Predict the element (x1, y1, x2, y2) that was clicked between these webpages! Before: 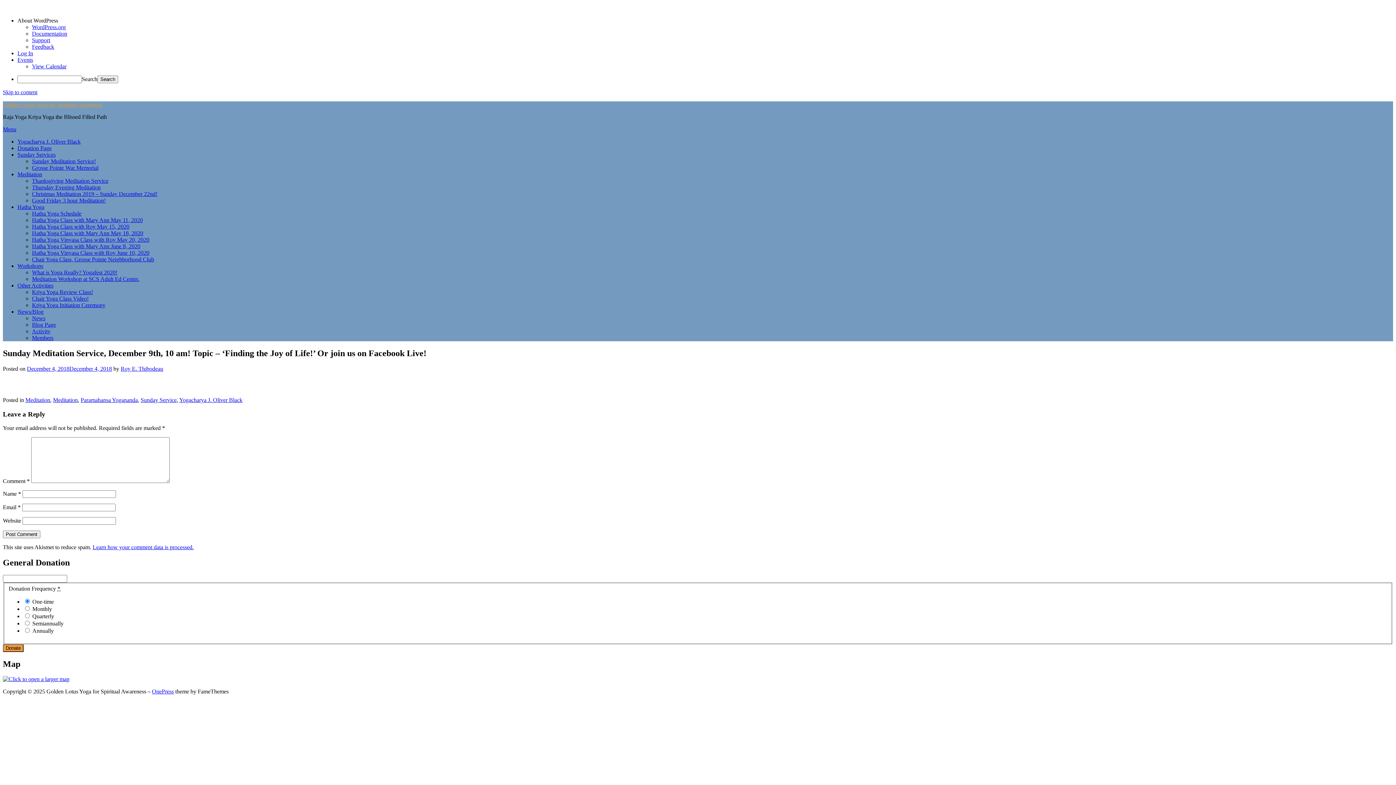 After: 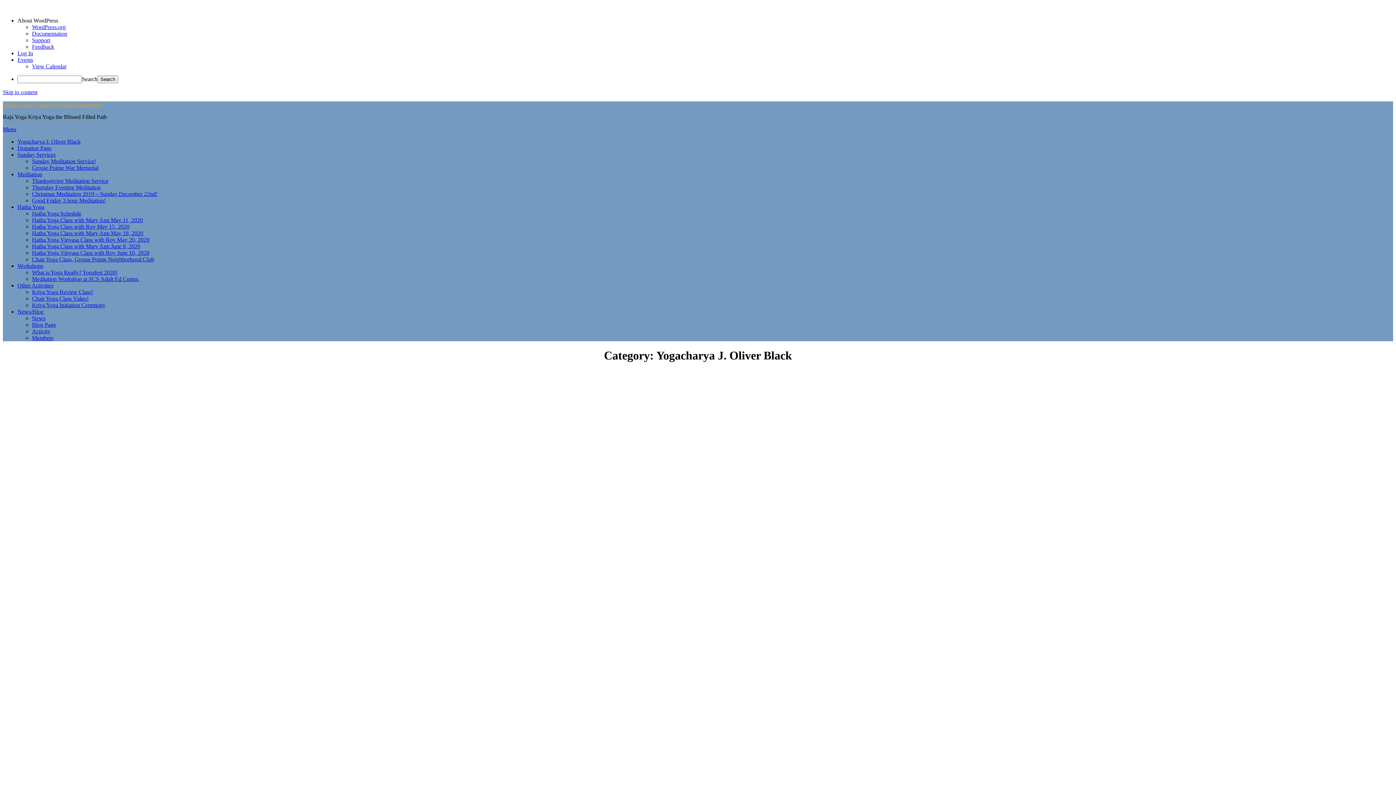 Action: bbox: (179, 397, 242, 403) label: Yogacharya J. Oliver Black